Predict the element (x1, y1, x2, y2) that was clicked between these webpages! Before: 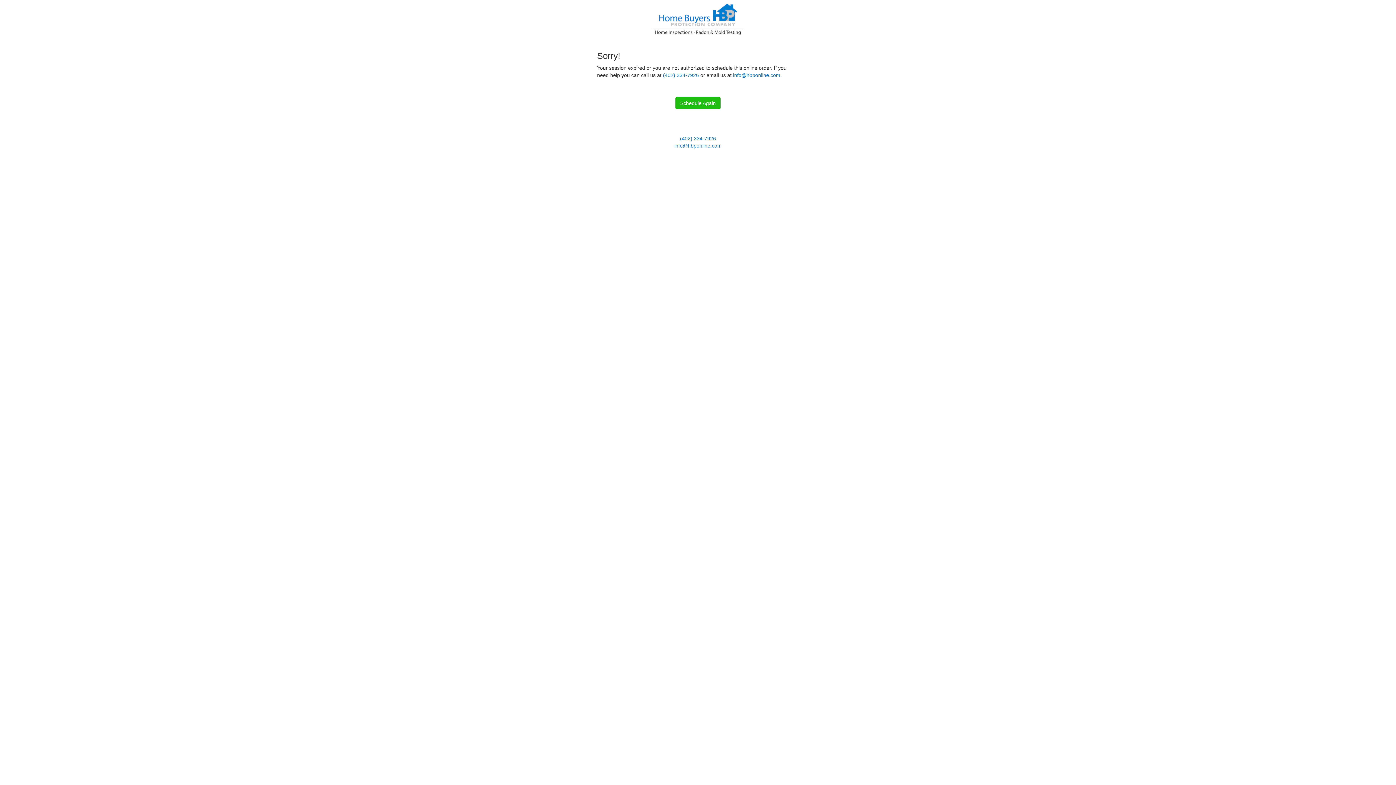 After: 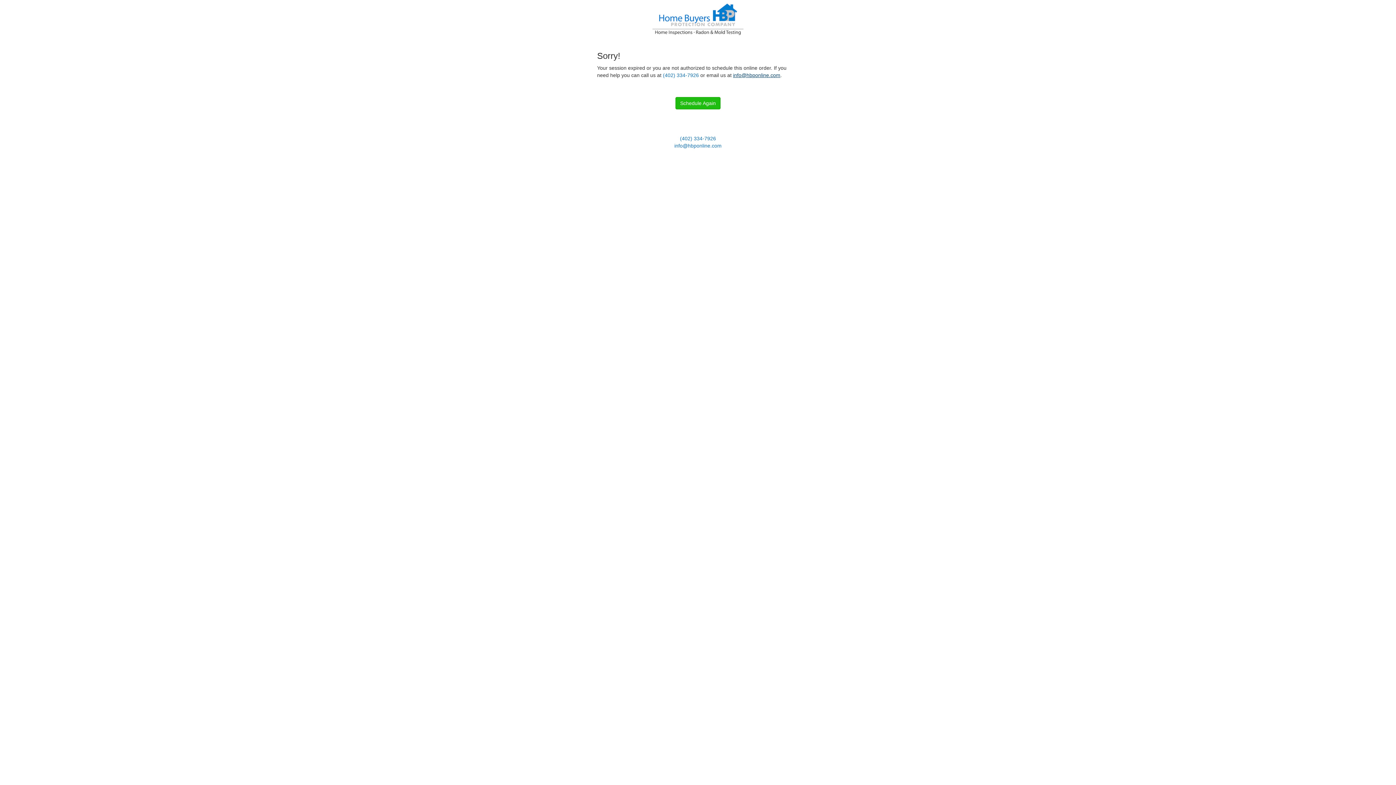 Action: label: info@hbponline.com bbox: (733, 72, 780, 78)